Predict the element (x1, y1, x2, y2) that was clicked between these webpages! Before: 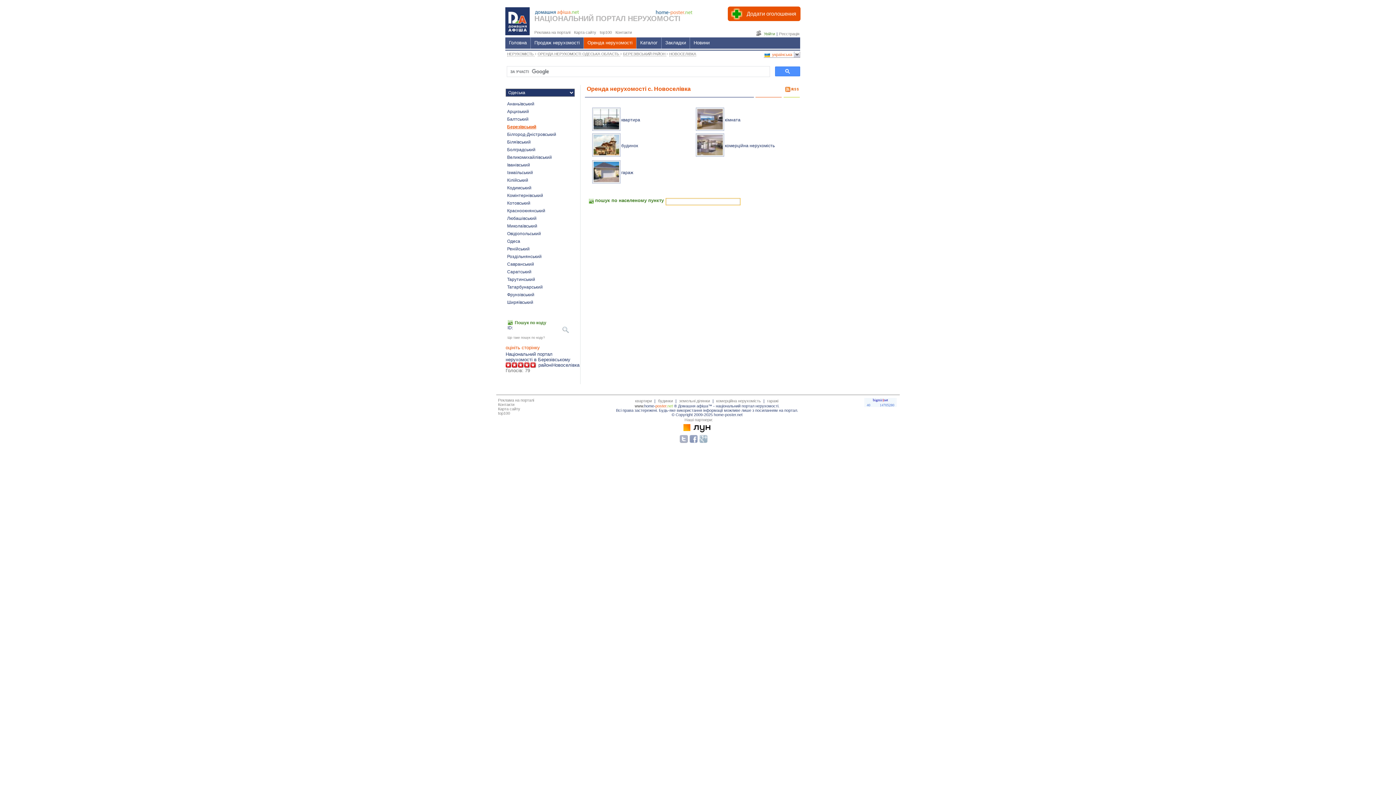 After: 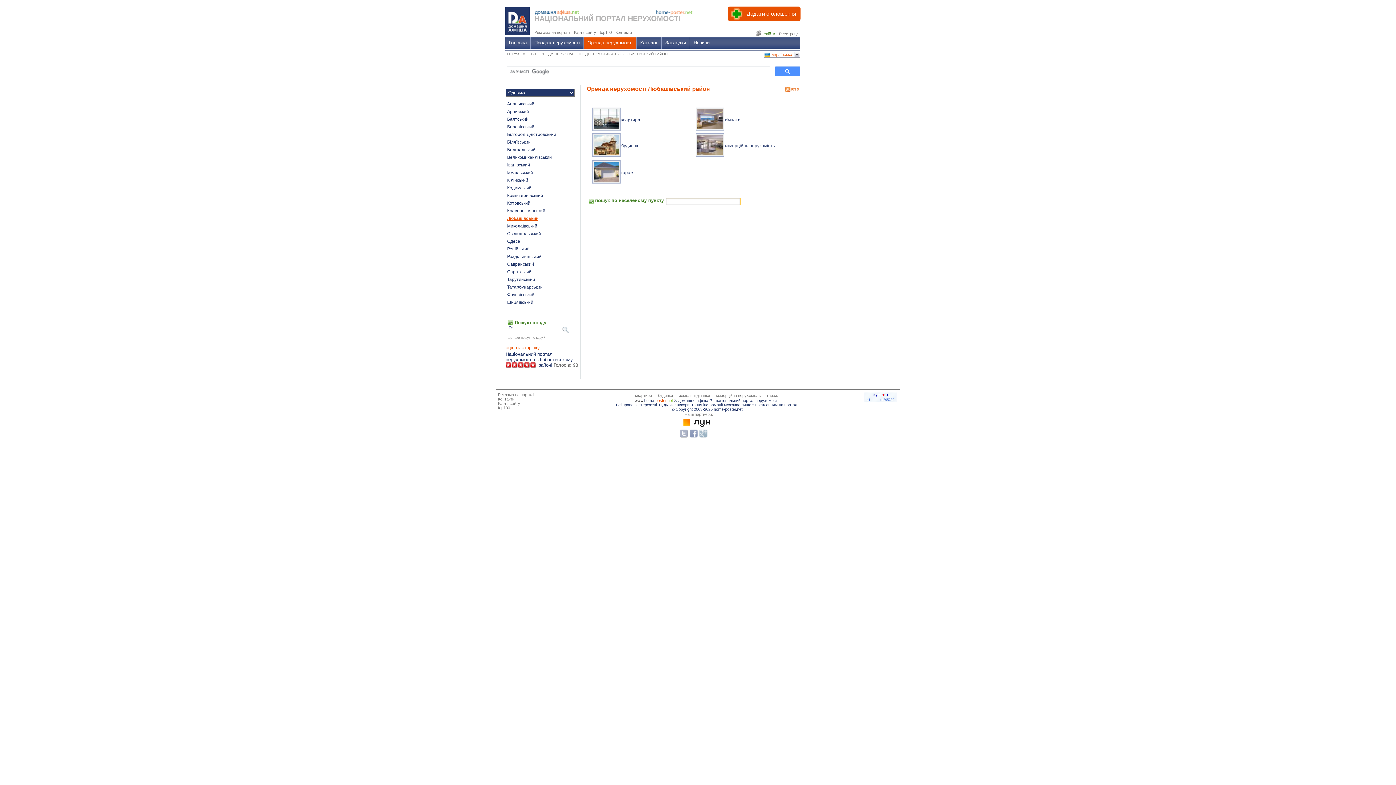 Action: label: Любашівський bbox: (505, 214, 574, 222)